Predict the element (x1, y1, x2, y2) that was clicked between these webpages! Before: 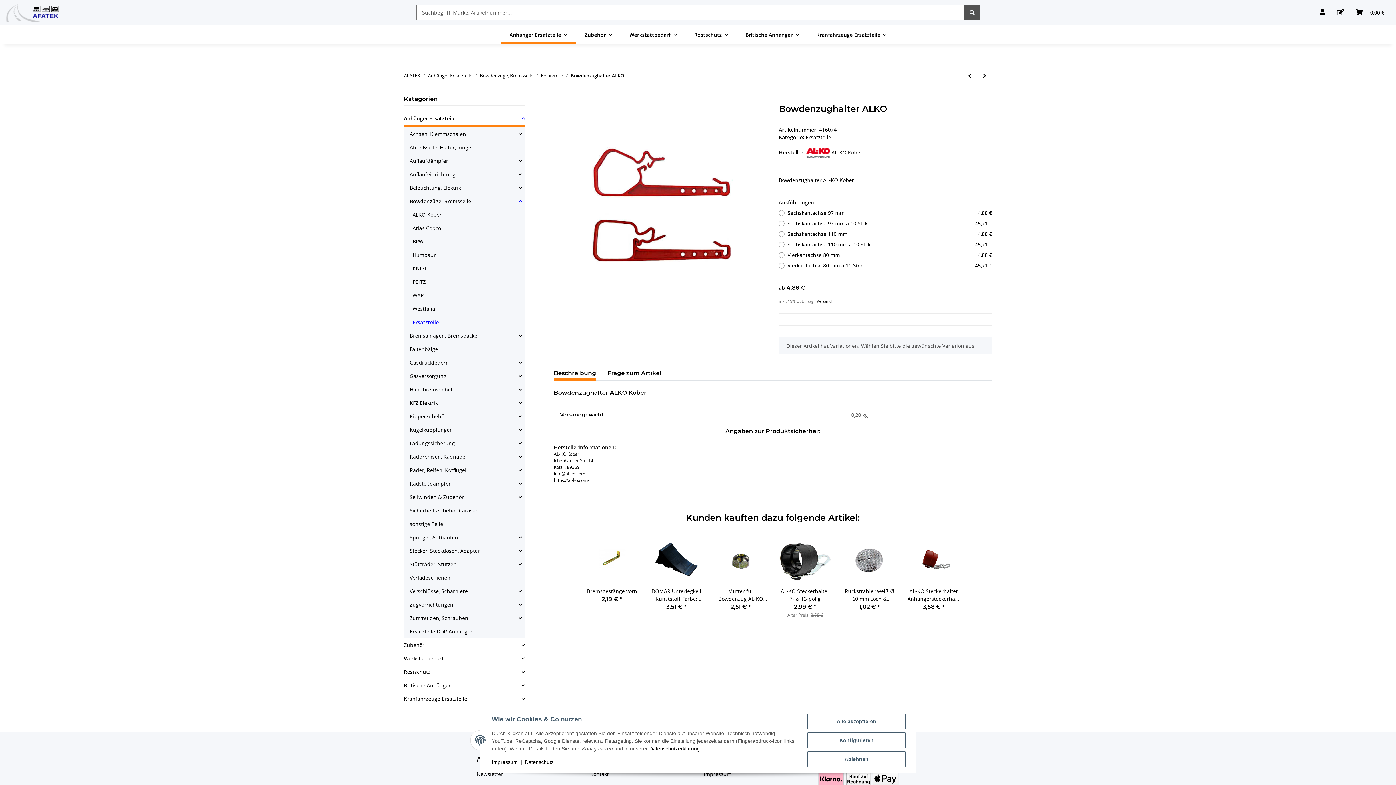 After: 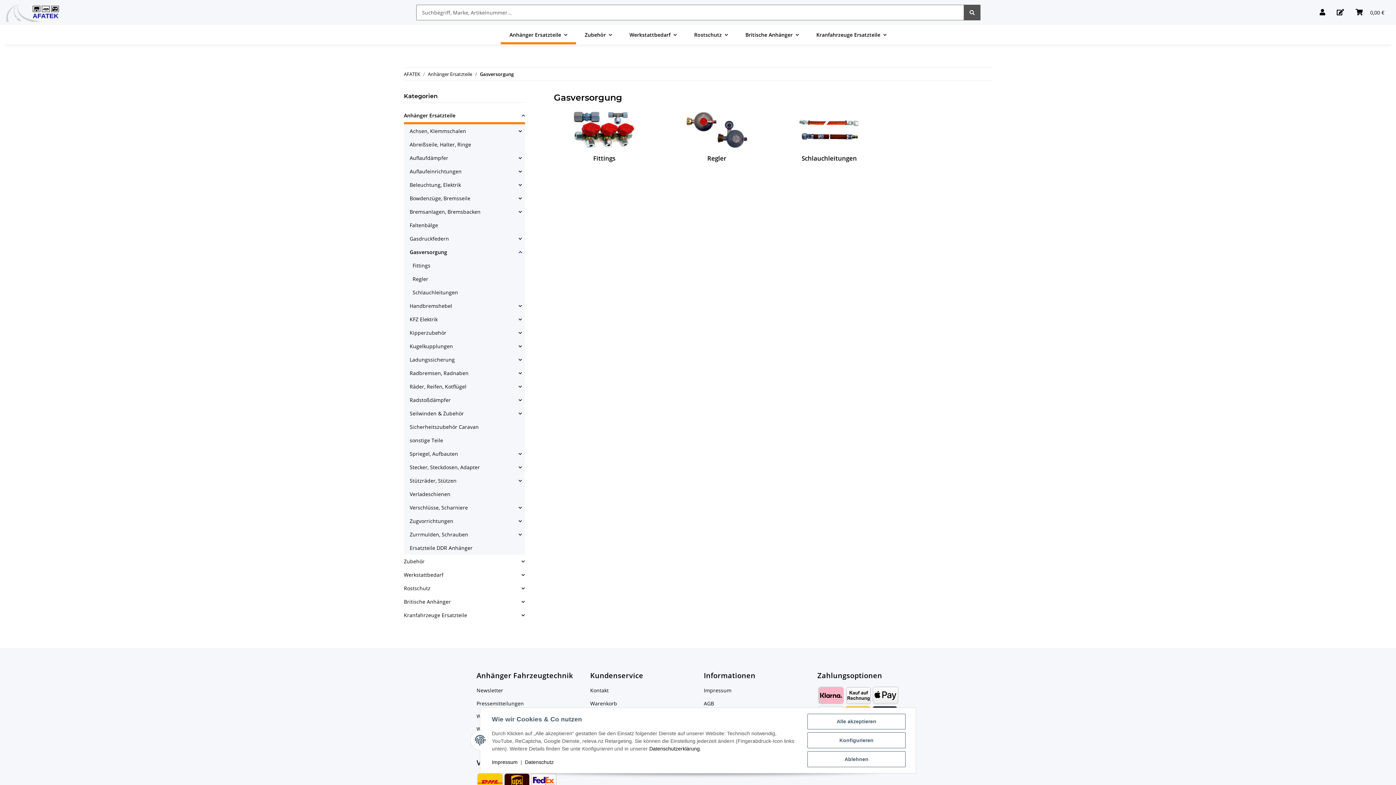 Action: bbox: (409, 372, 446, 380) label: Gasversorgung